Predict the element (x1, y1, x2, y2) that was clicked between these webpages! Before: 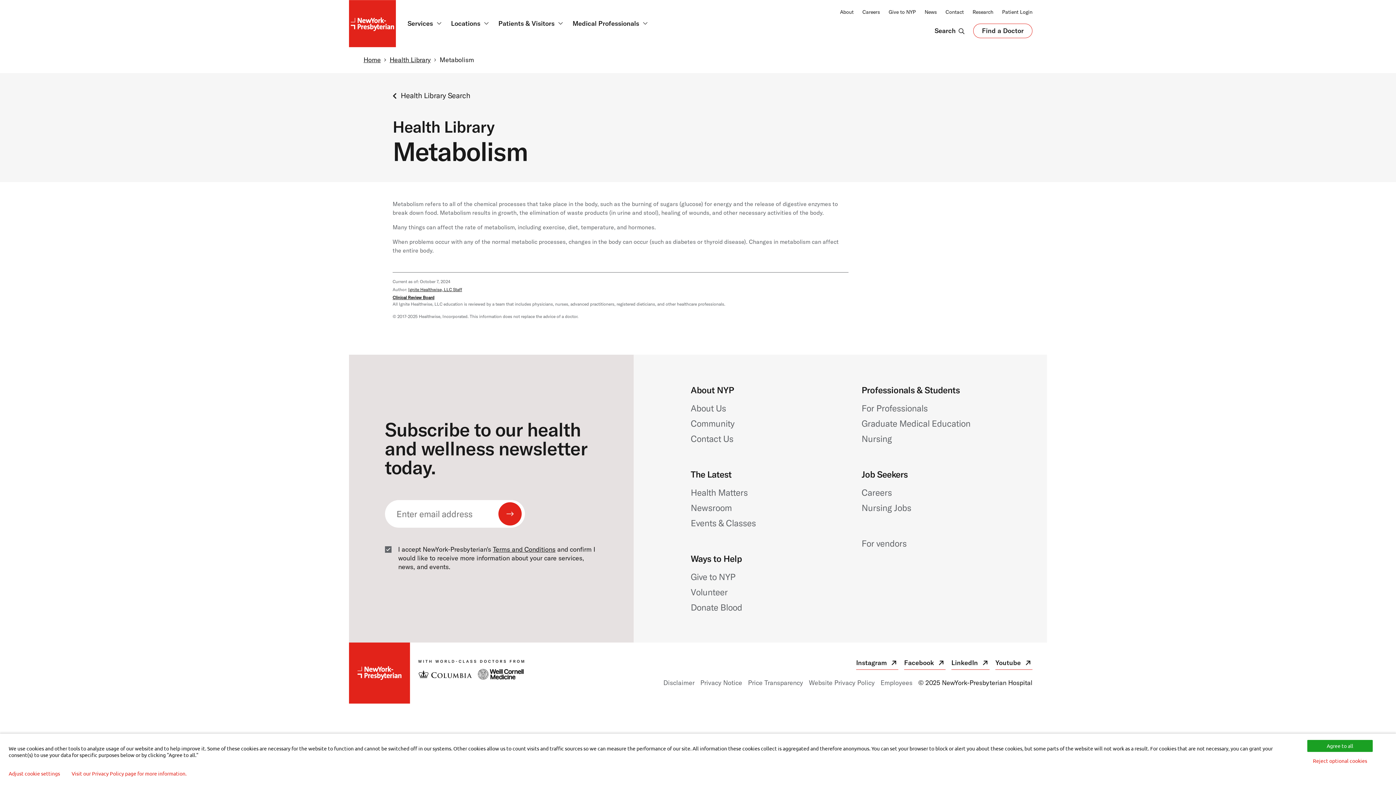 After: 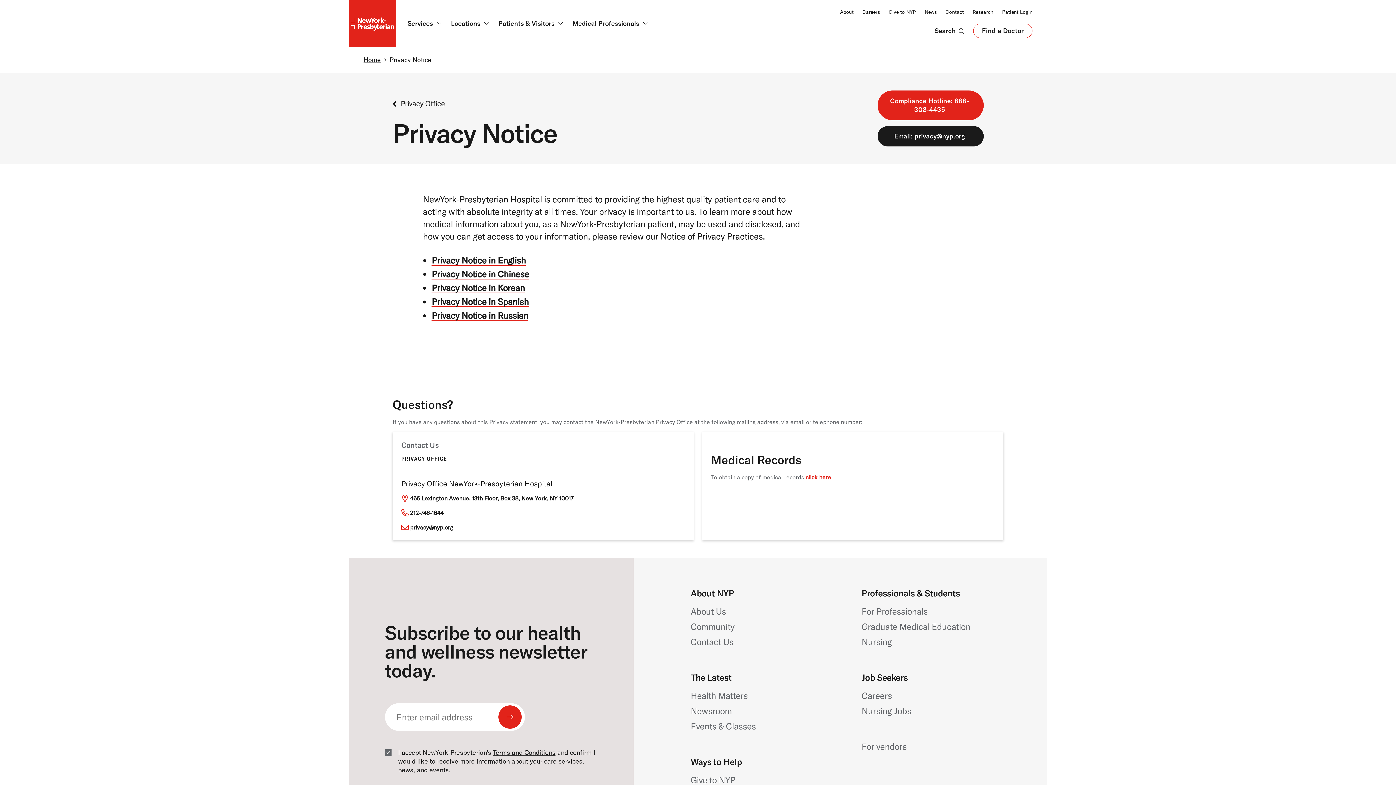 Action: label: Privacy Notice bbox: (700, 679, 742, 687)